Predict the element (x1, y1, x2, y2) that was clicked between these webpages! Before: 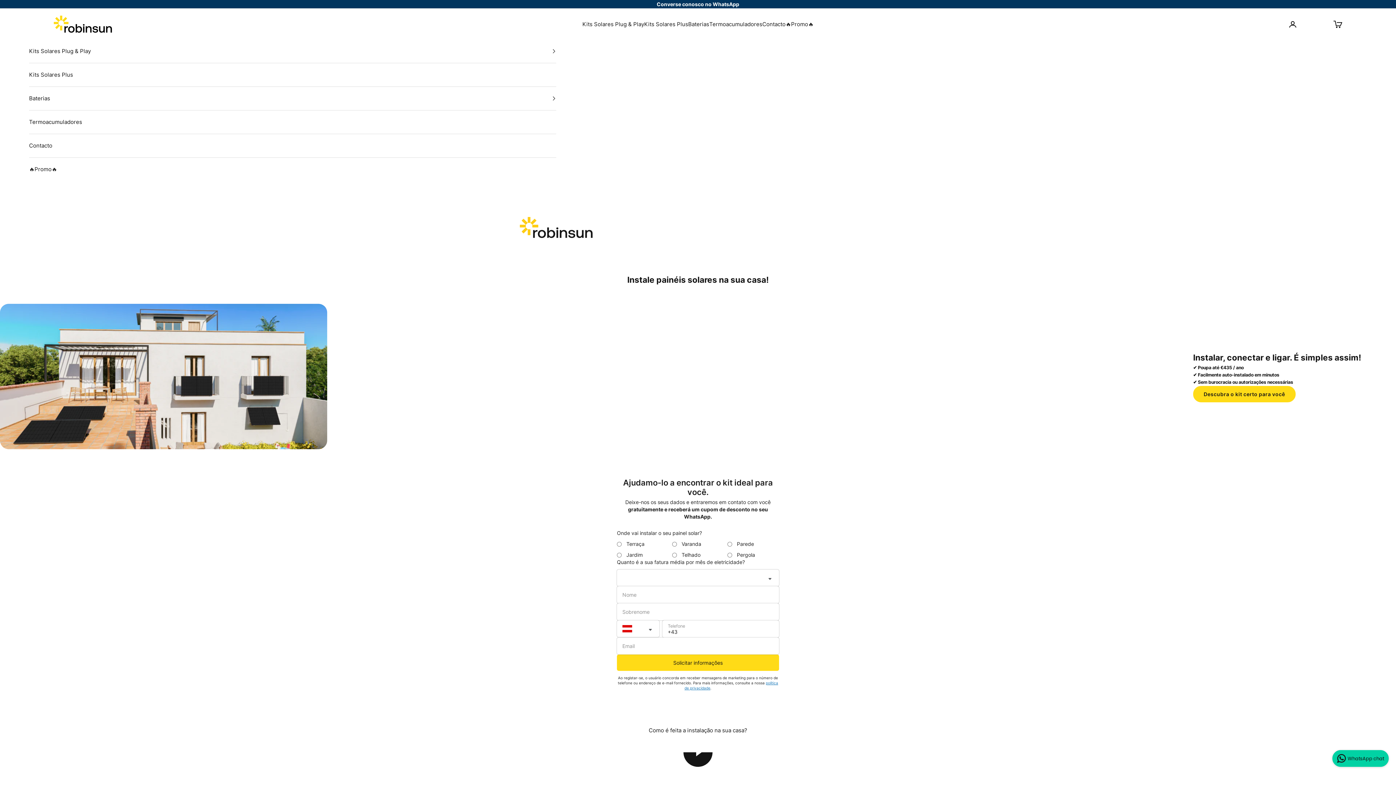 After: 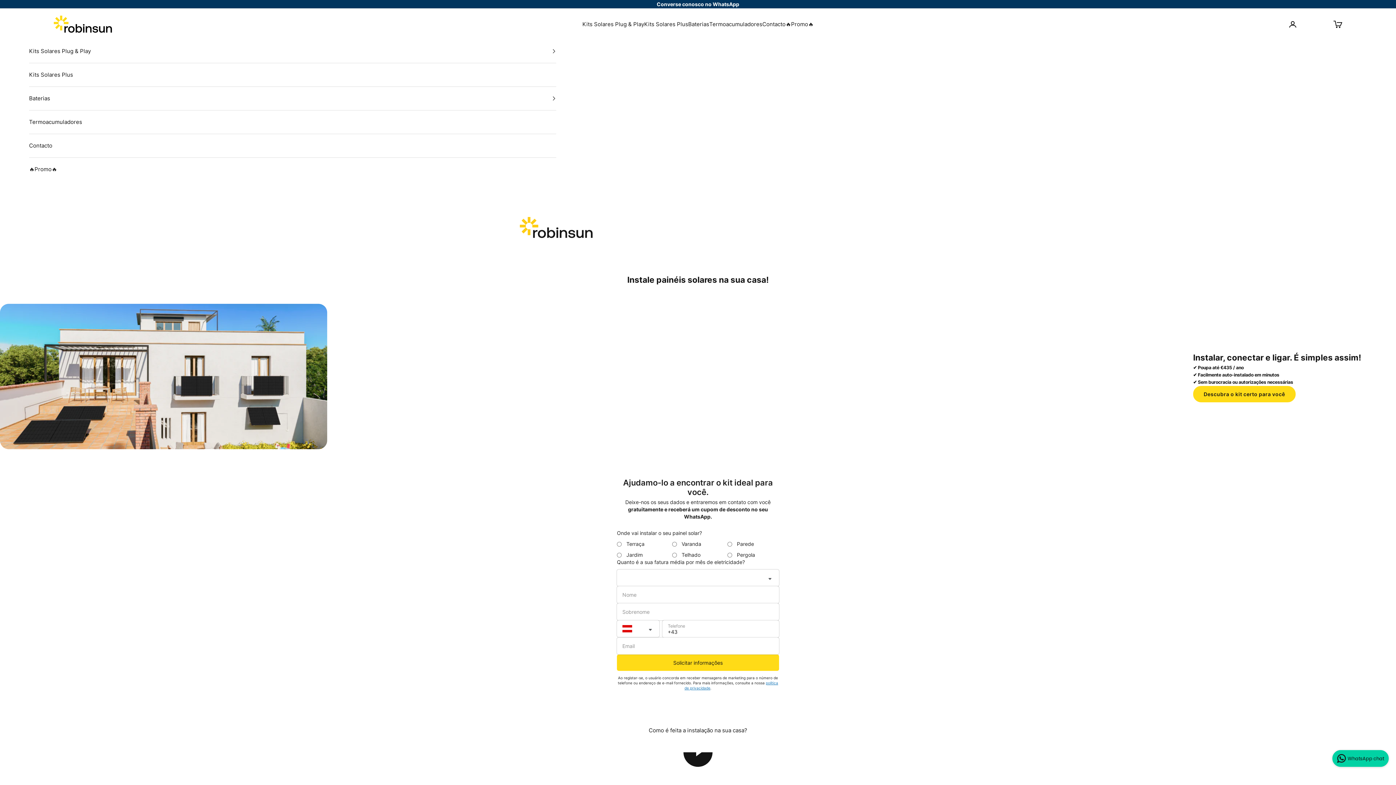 Action: label: Converse conosco no WhatsApp bbox: (656, 1, 739, 7)